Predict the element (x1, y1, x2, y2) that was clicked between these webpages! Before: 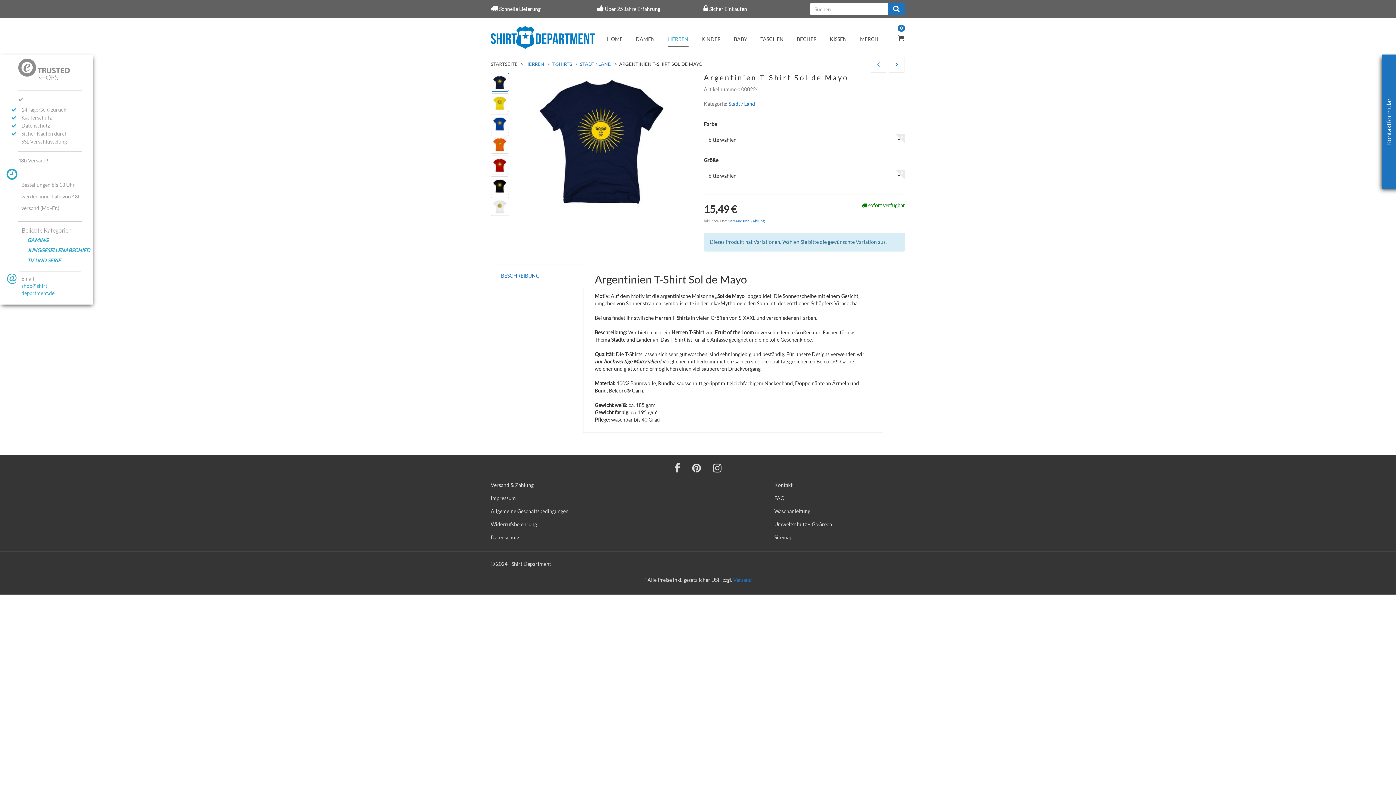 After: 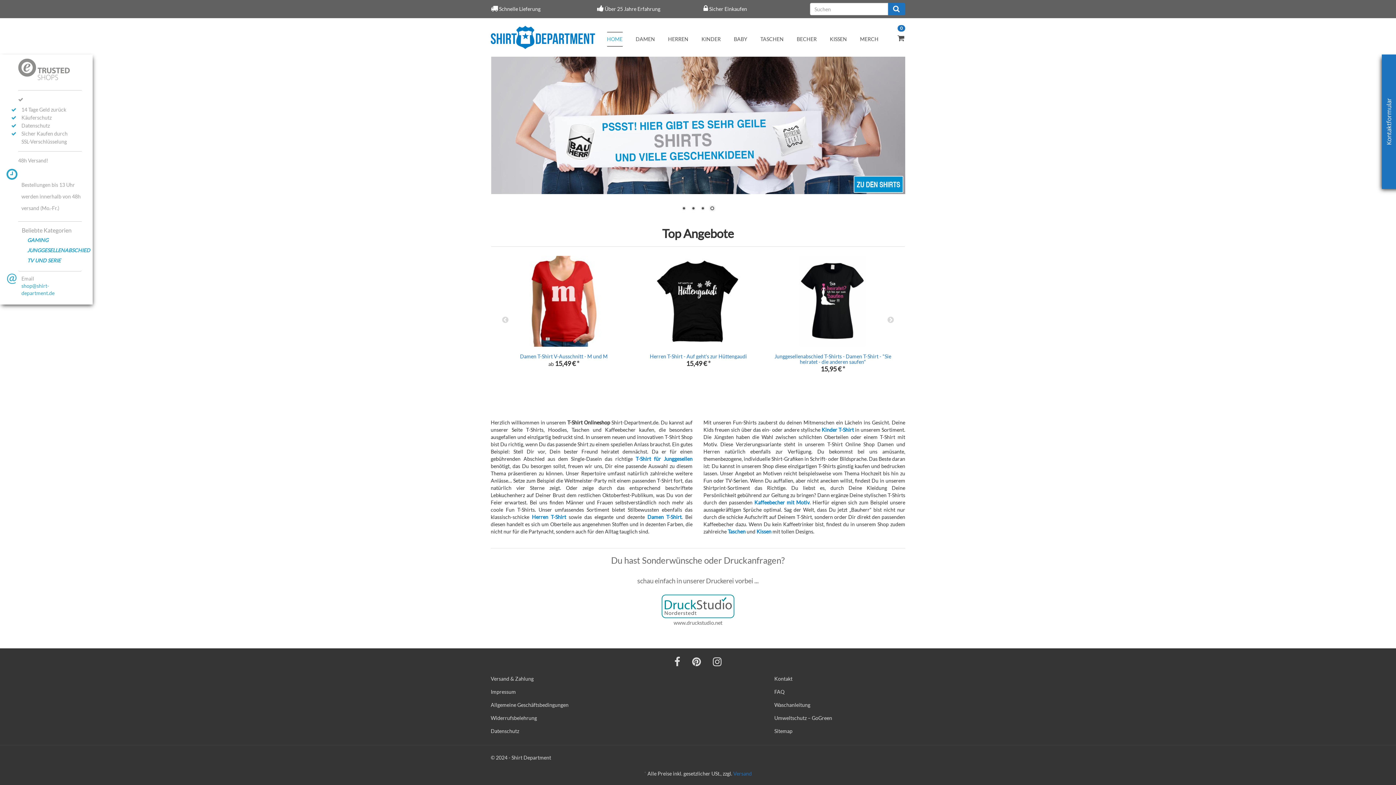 Action: label: STARTSEITE bbox: (490, 61, 517, 66)